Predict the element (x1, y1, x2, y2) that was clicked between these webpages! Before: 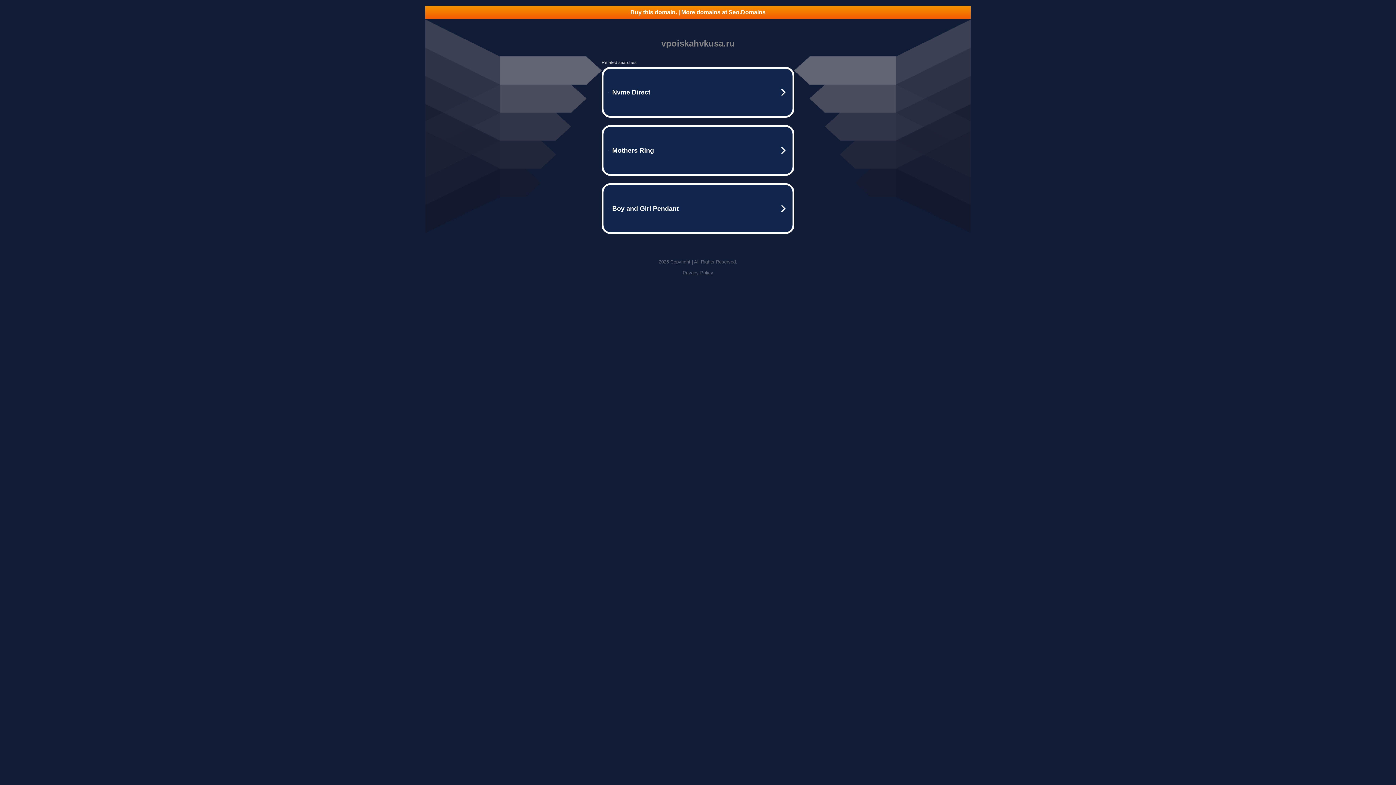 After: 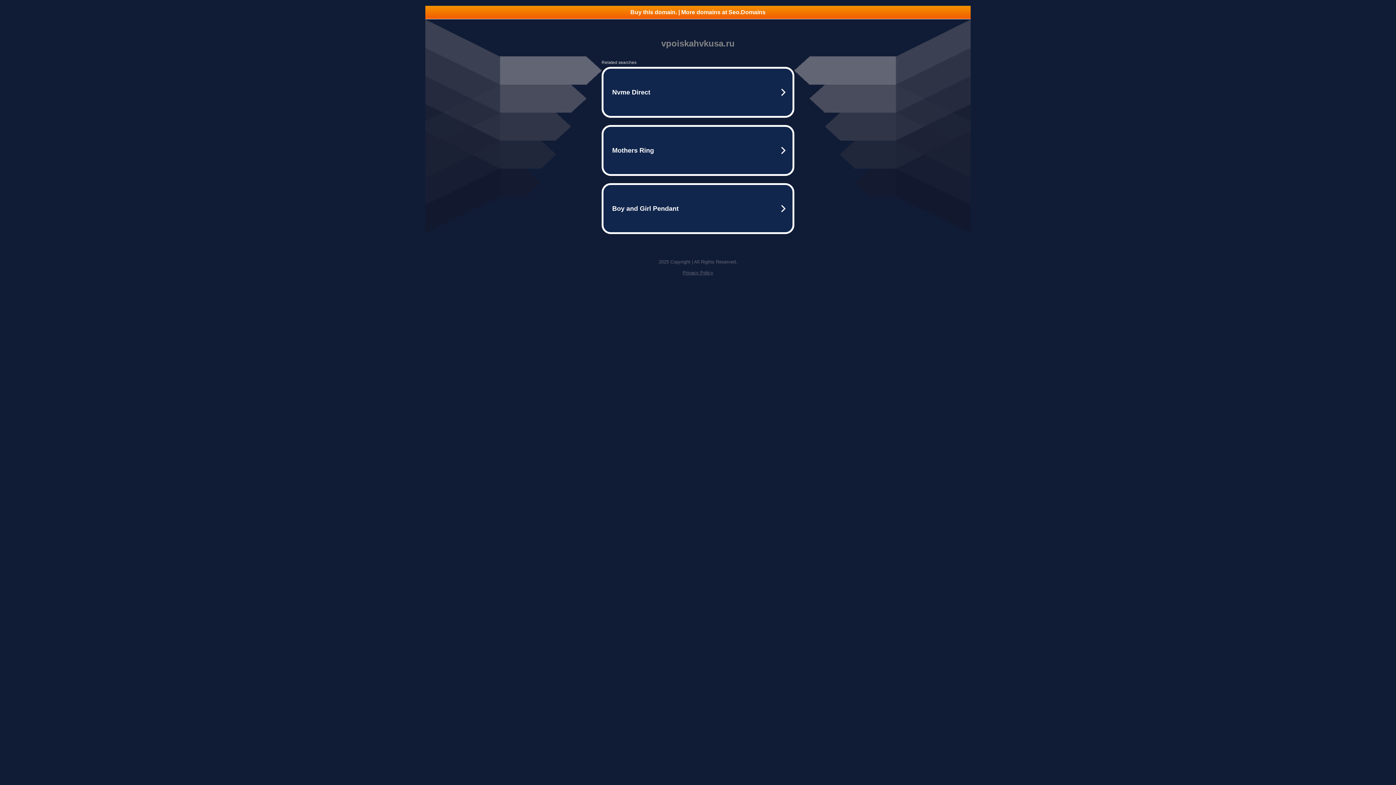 Action: bbox: (682, 270, 713, 275) label: Privacy Policy